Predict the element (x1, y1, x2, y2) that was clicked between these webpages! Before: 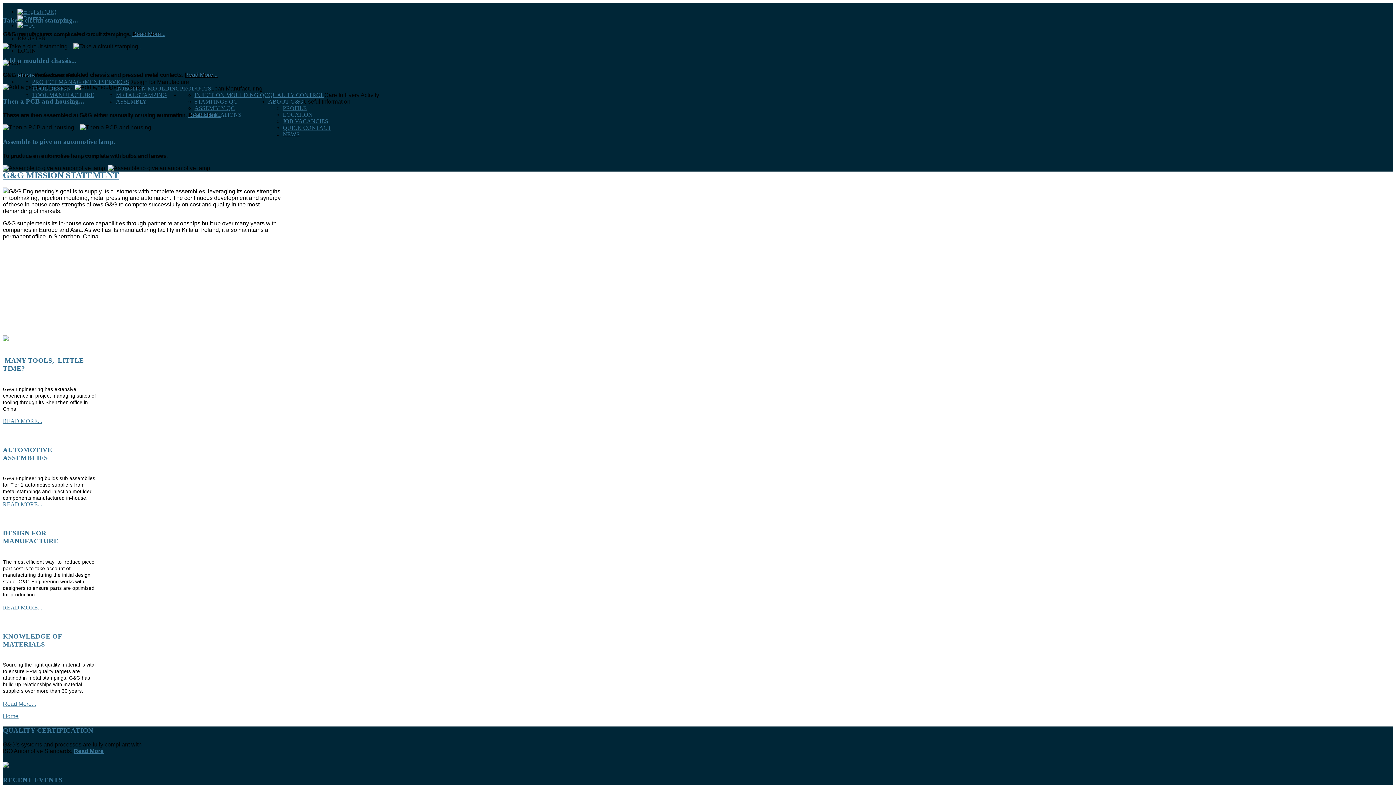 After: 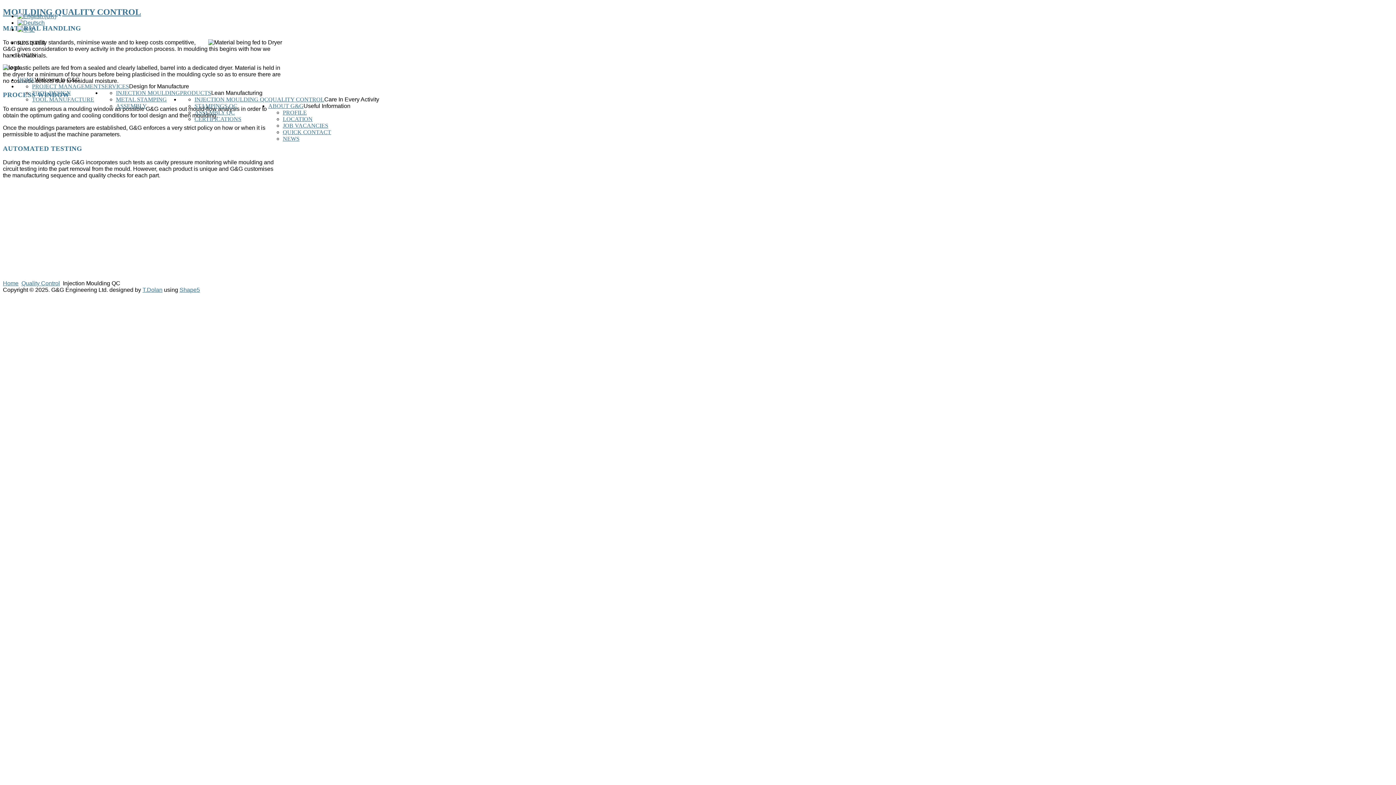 Action: label: INJECTION MOULDING QC bbox: (194, 92, 268, 98)